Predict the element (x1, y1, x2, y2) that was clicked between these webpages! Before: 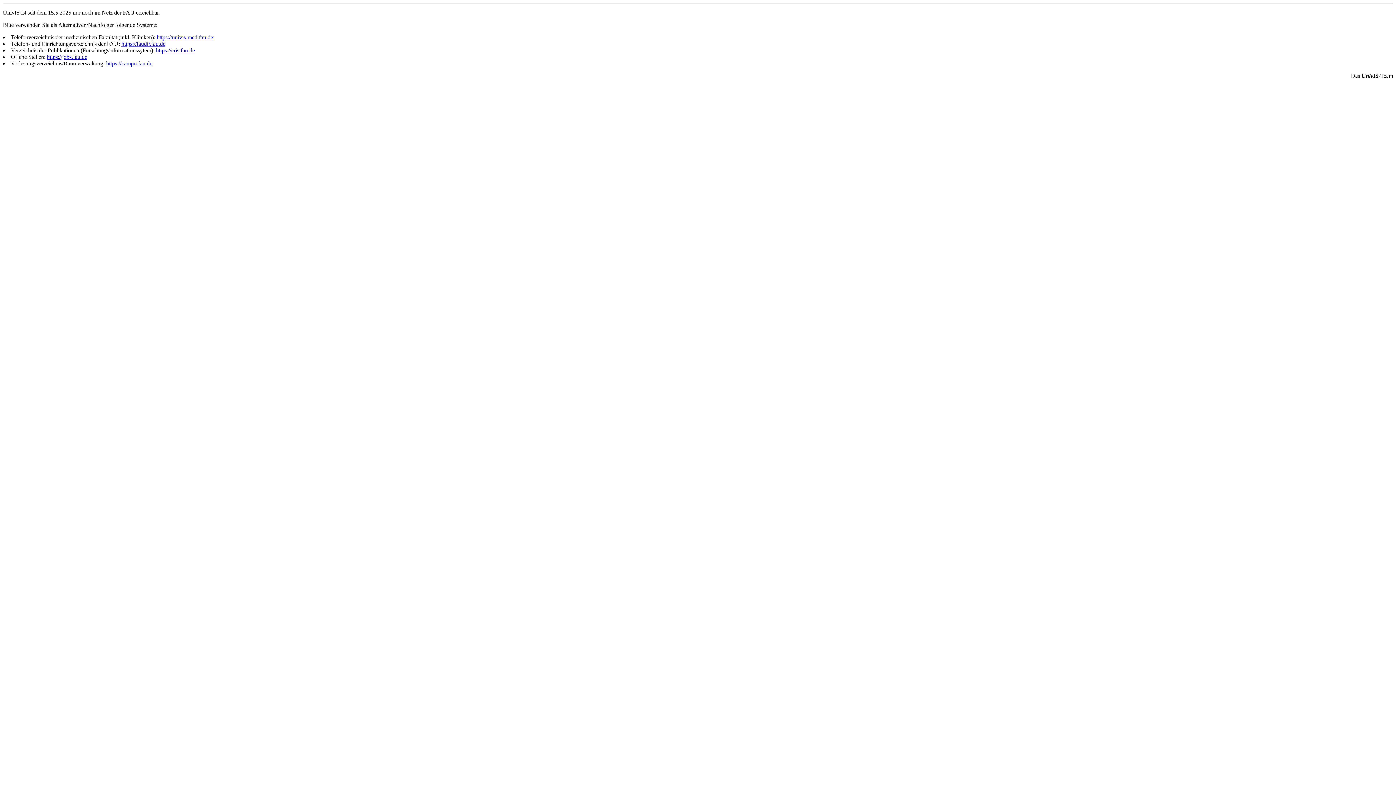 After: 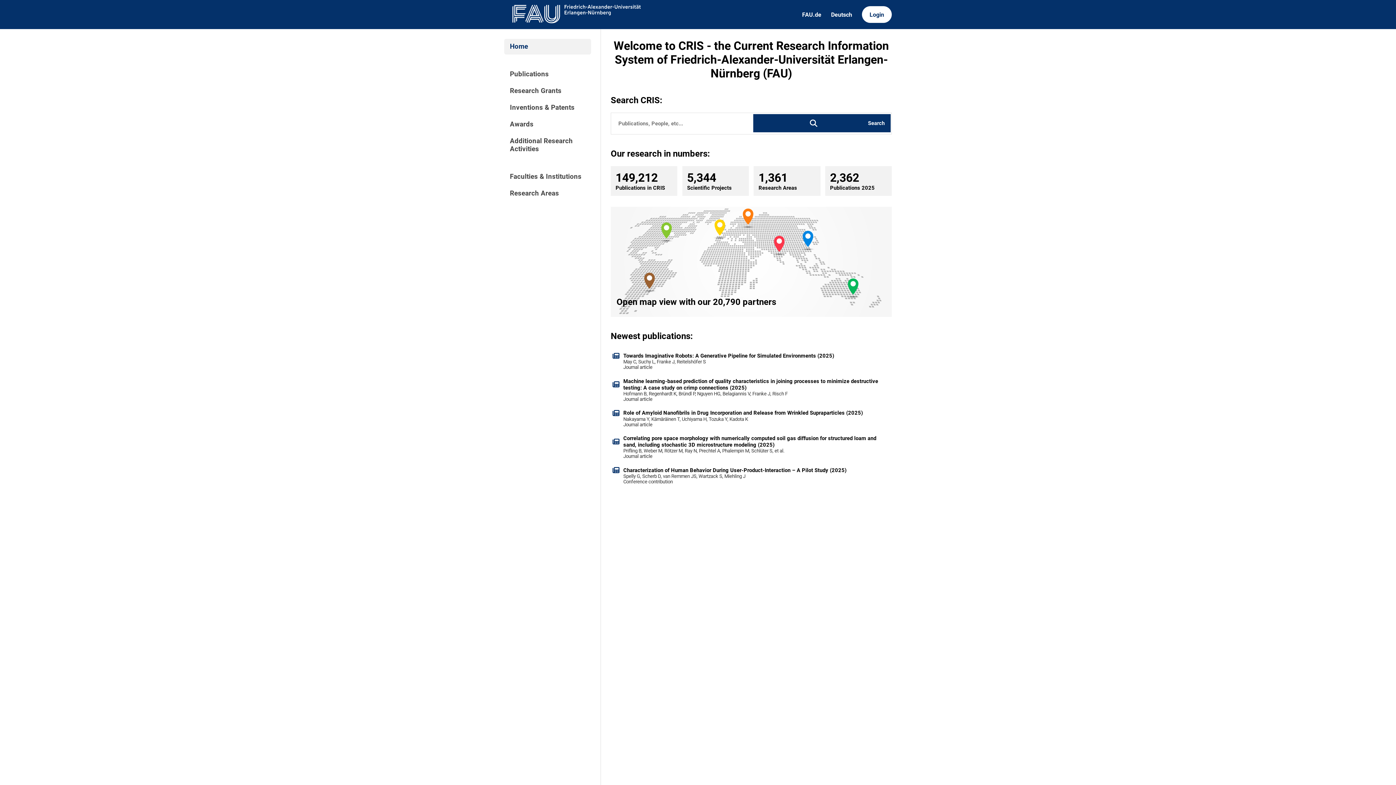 Action: bbox: (156, 47, 194, 53) label: https://cris.fau.de